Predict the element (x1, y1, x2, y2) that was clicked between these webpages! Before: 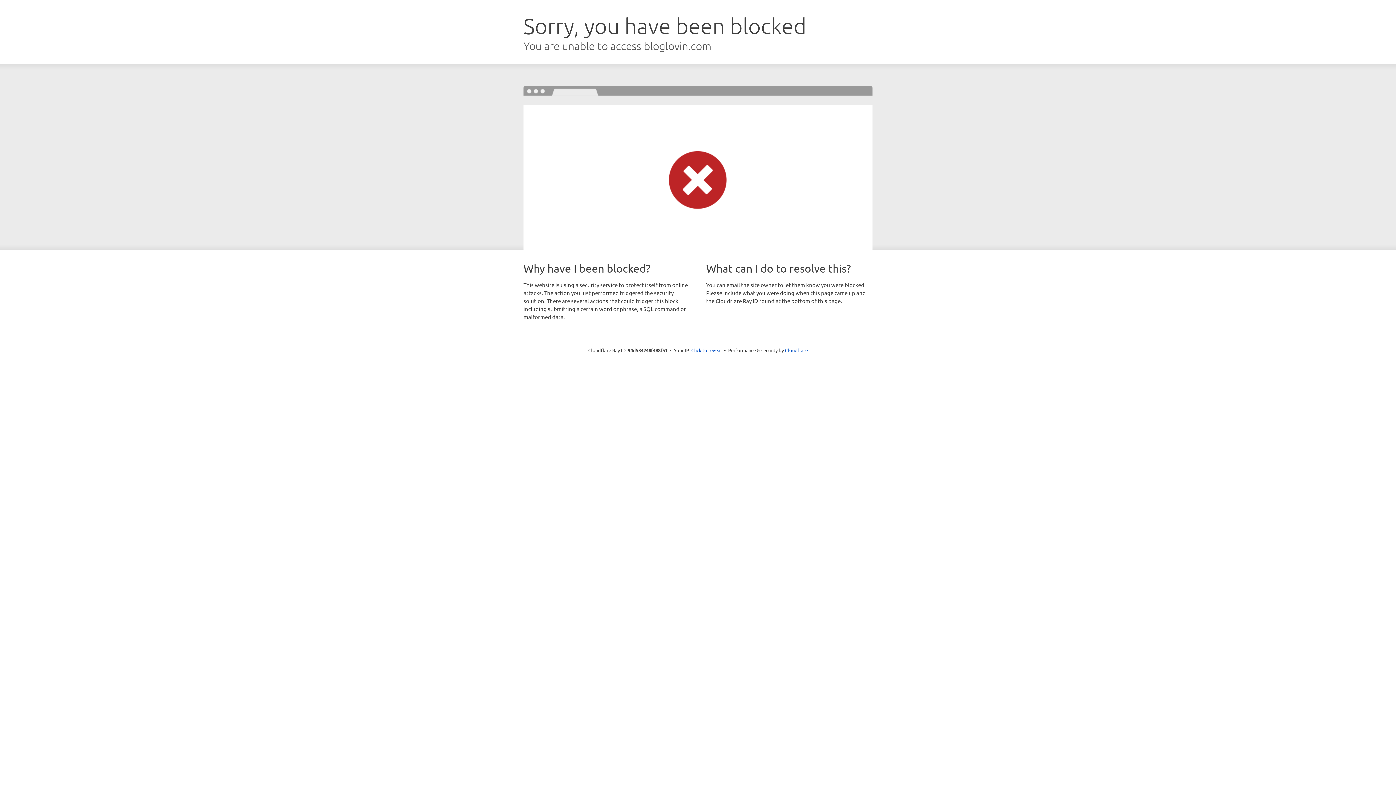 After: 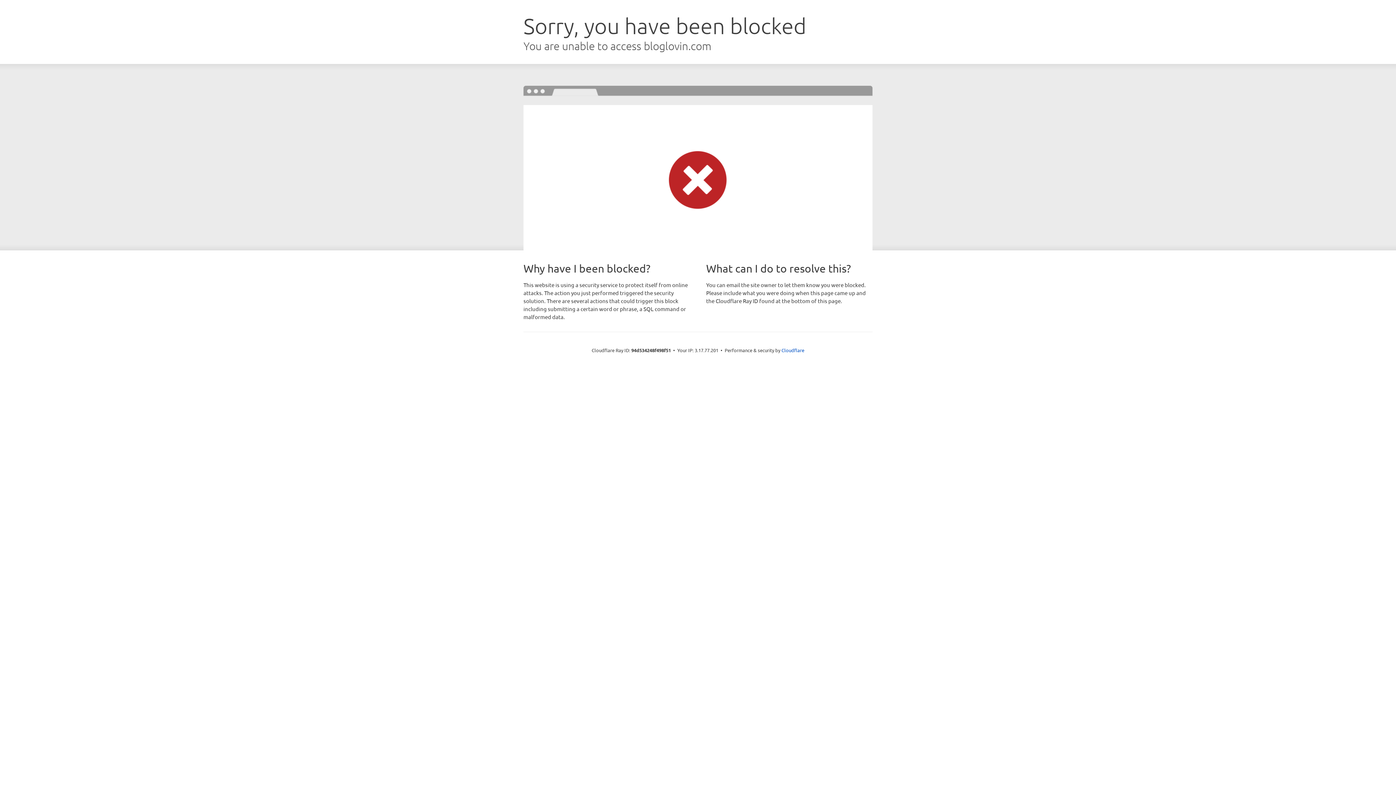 Action: label: Click to reveal bbox: (691, 346, 722, 353)